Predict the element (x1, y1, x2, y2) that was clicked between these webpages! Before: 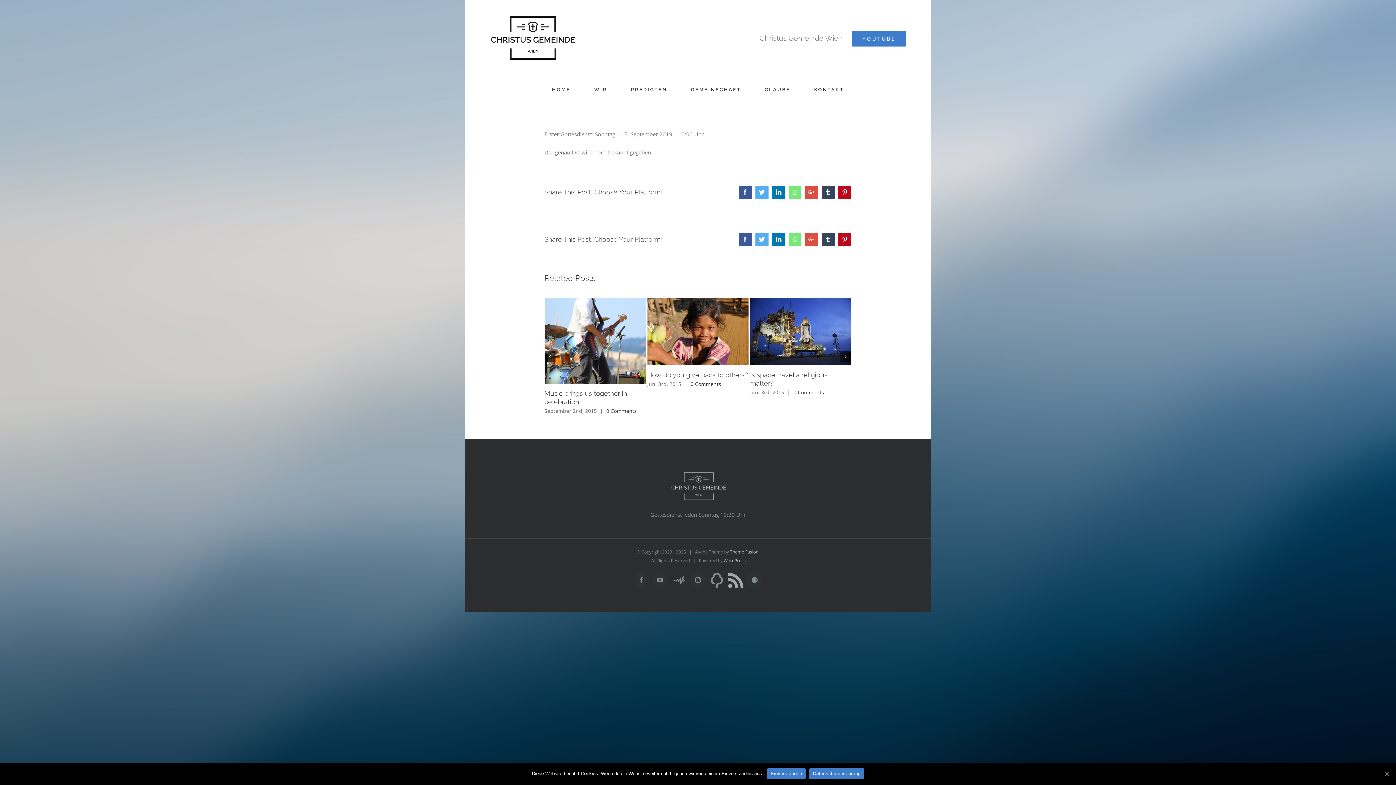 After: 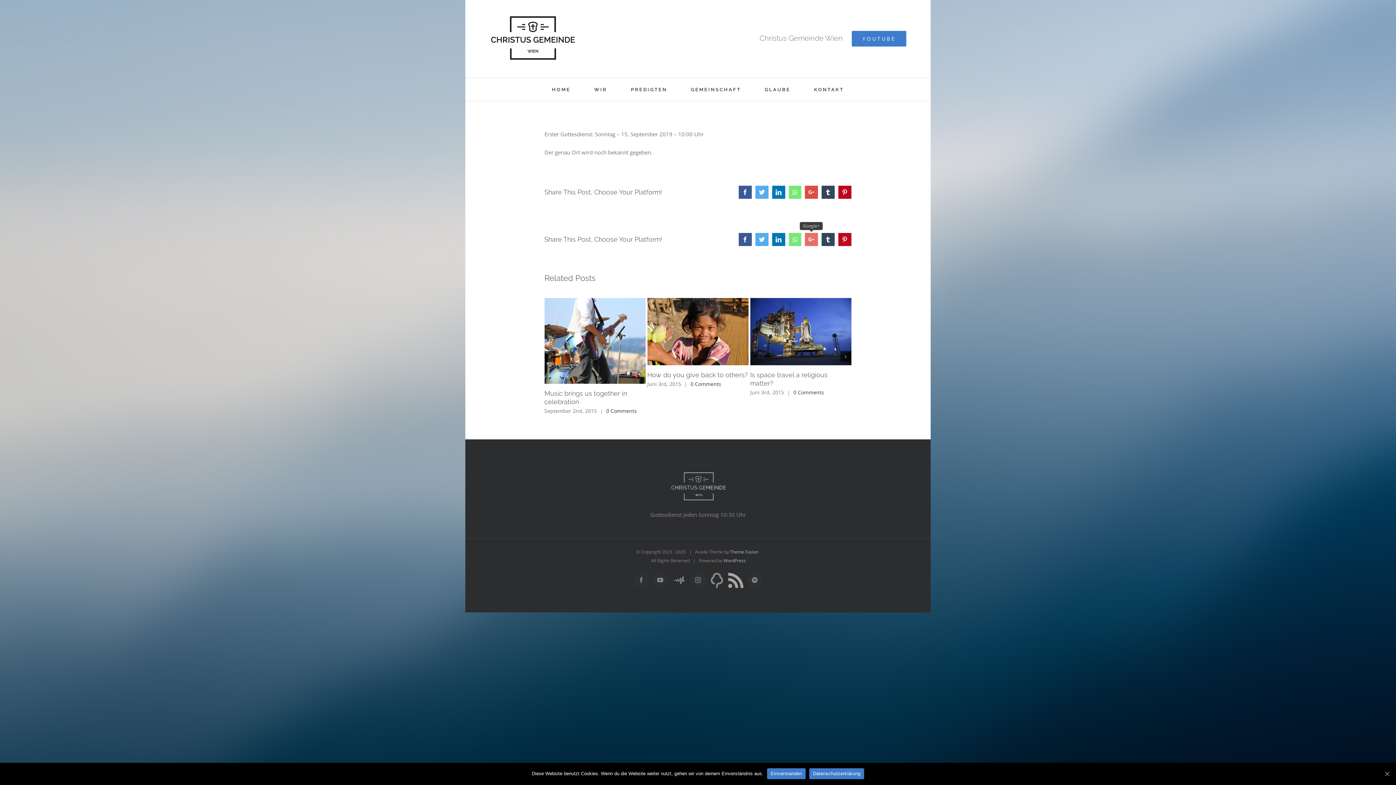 Action: label: Google+ bbox: (804, 233, 818, 246)